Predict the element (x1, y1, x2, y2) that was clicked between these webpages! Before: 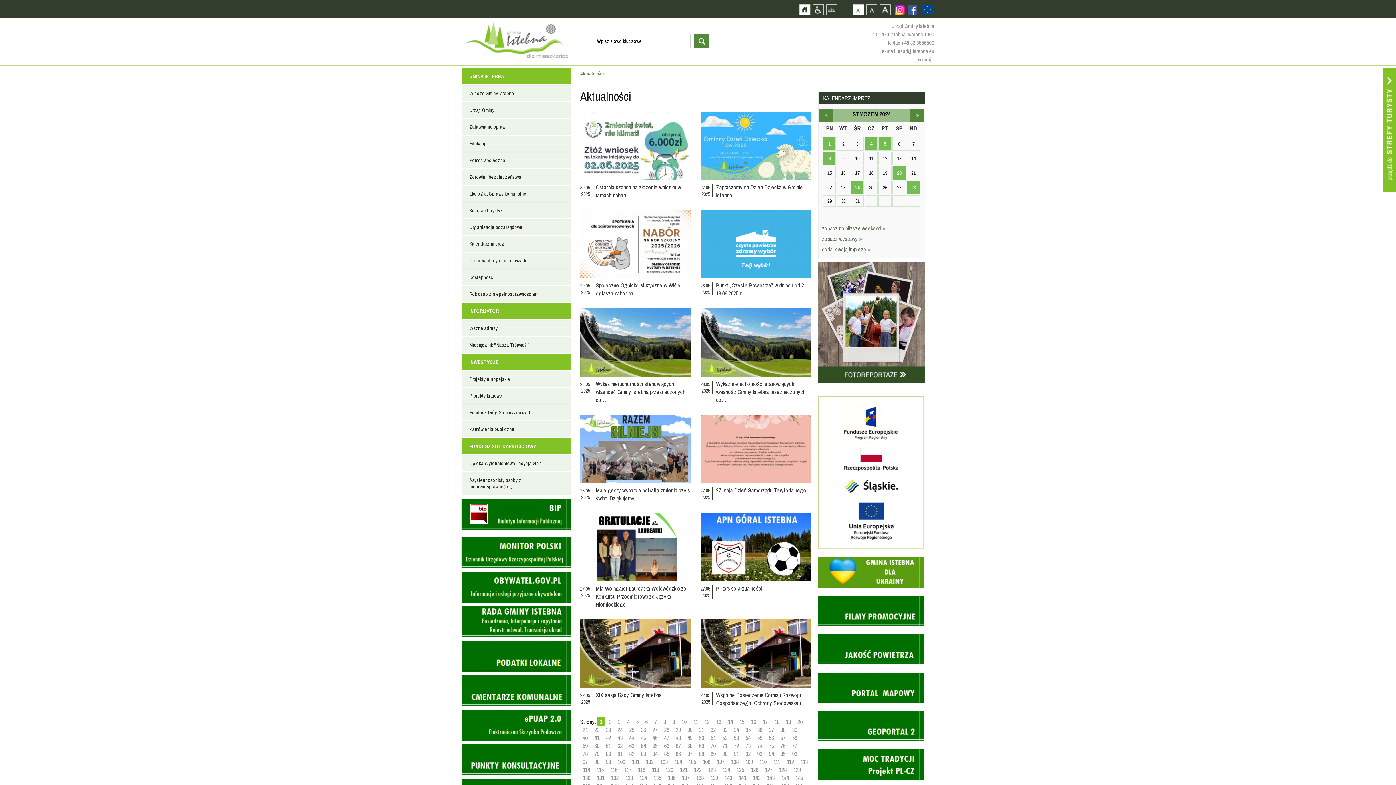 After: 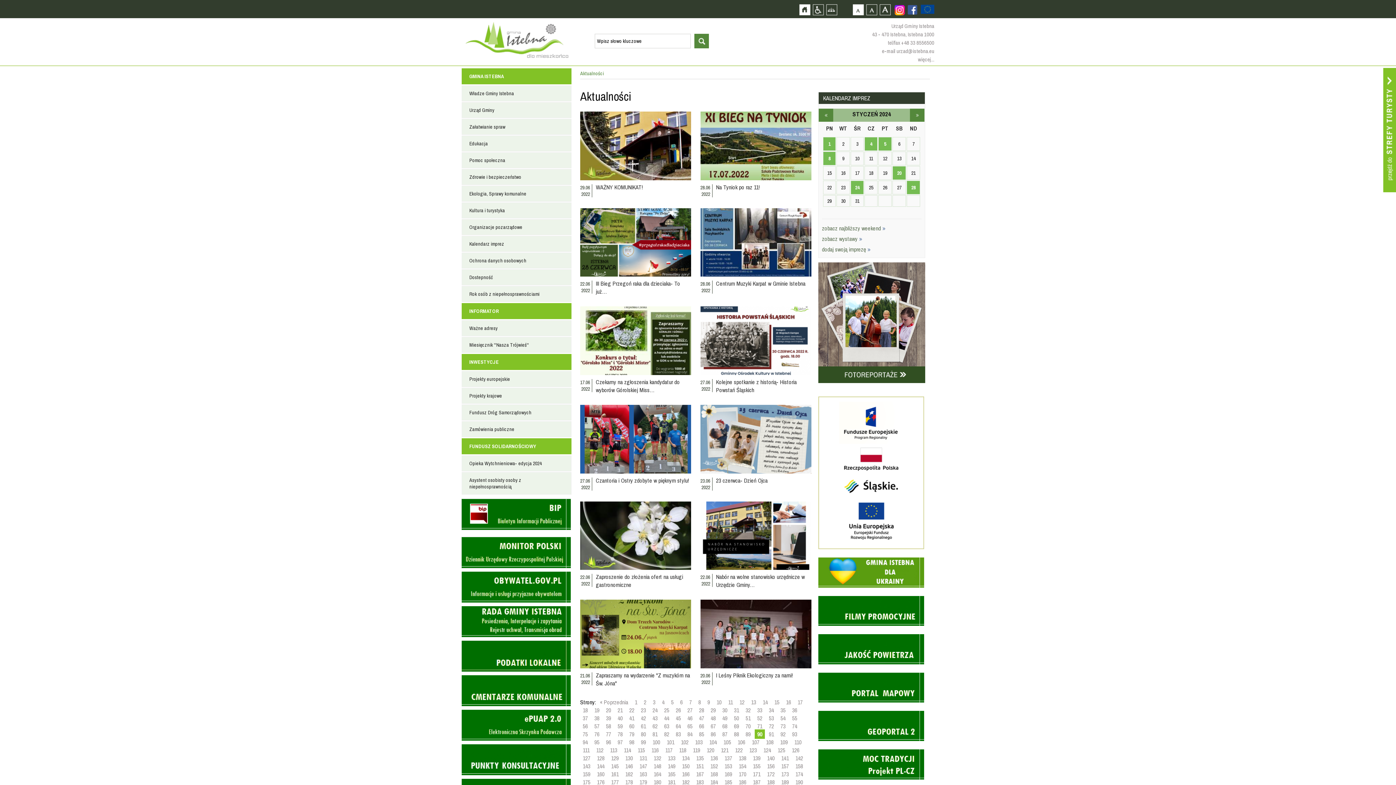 Action: bbox: (722, 750, 727, 758) label: 90